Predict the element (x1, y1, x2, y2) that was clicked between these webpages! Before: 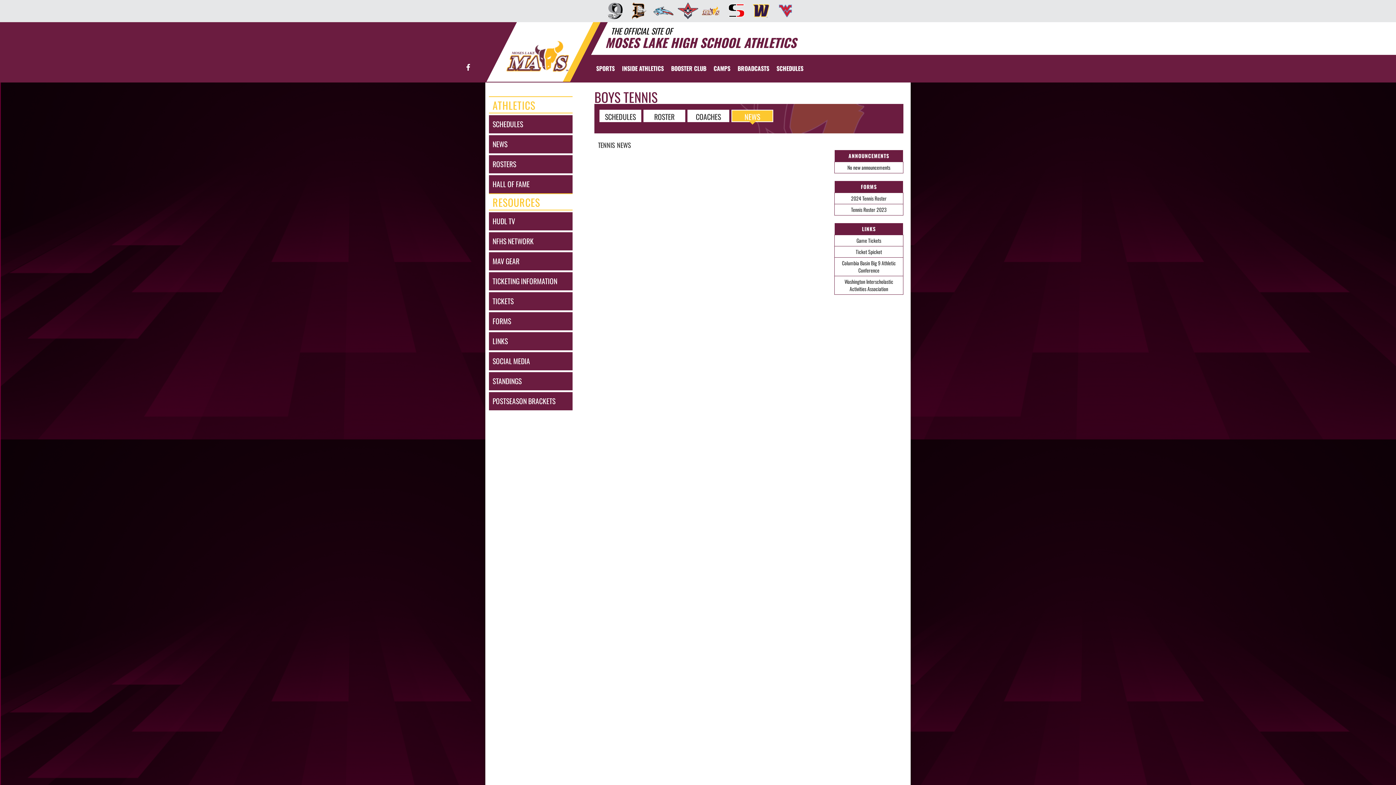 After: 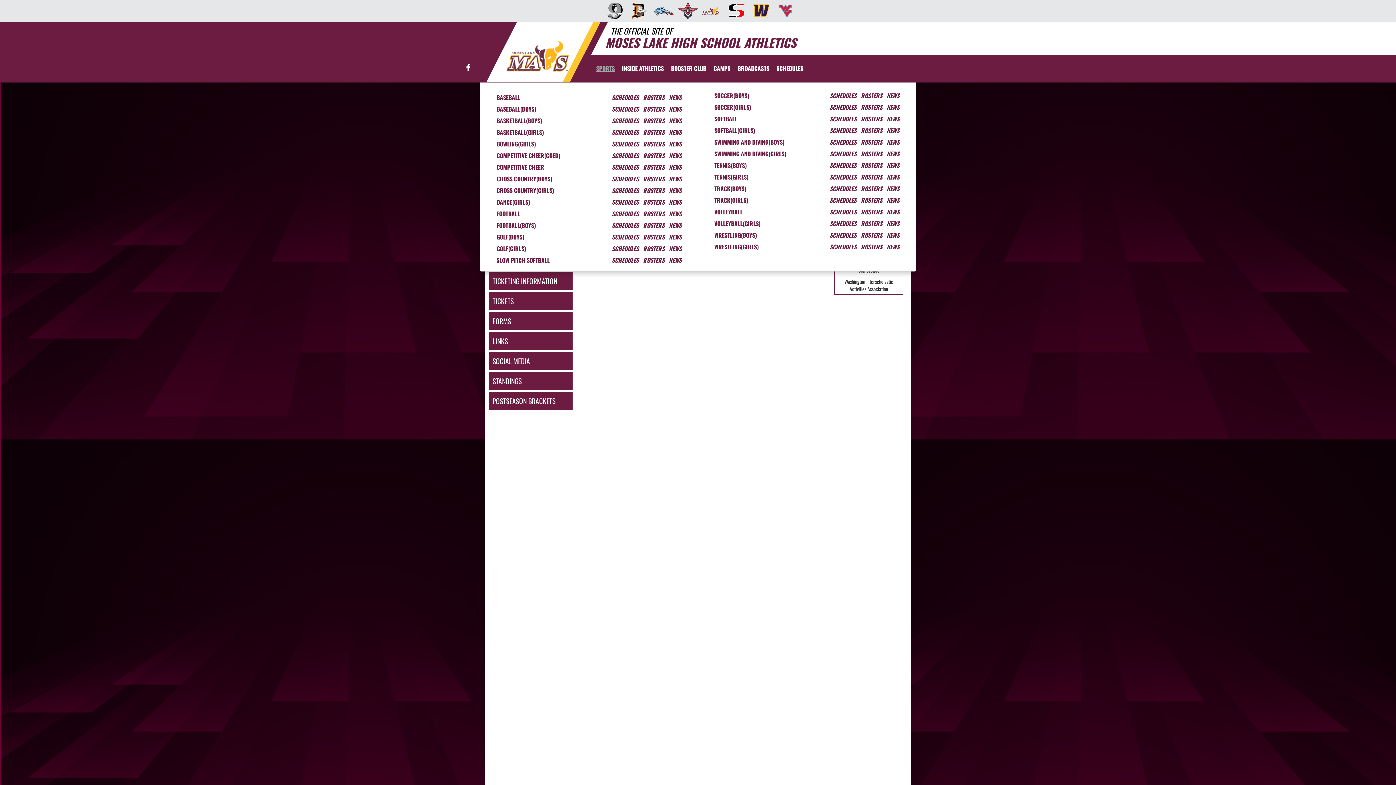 Action: bbox: (592, 54, 618, 81) label: SPORTS